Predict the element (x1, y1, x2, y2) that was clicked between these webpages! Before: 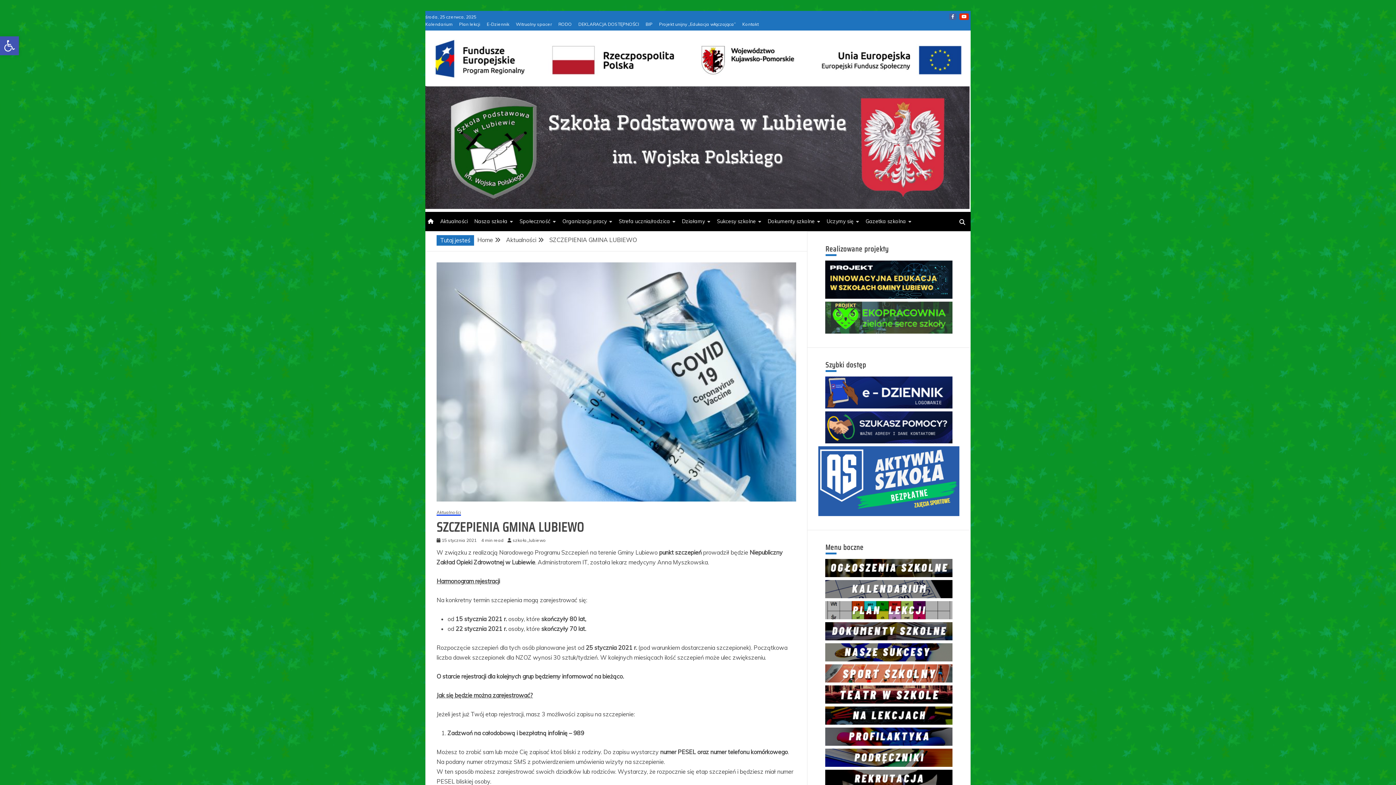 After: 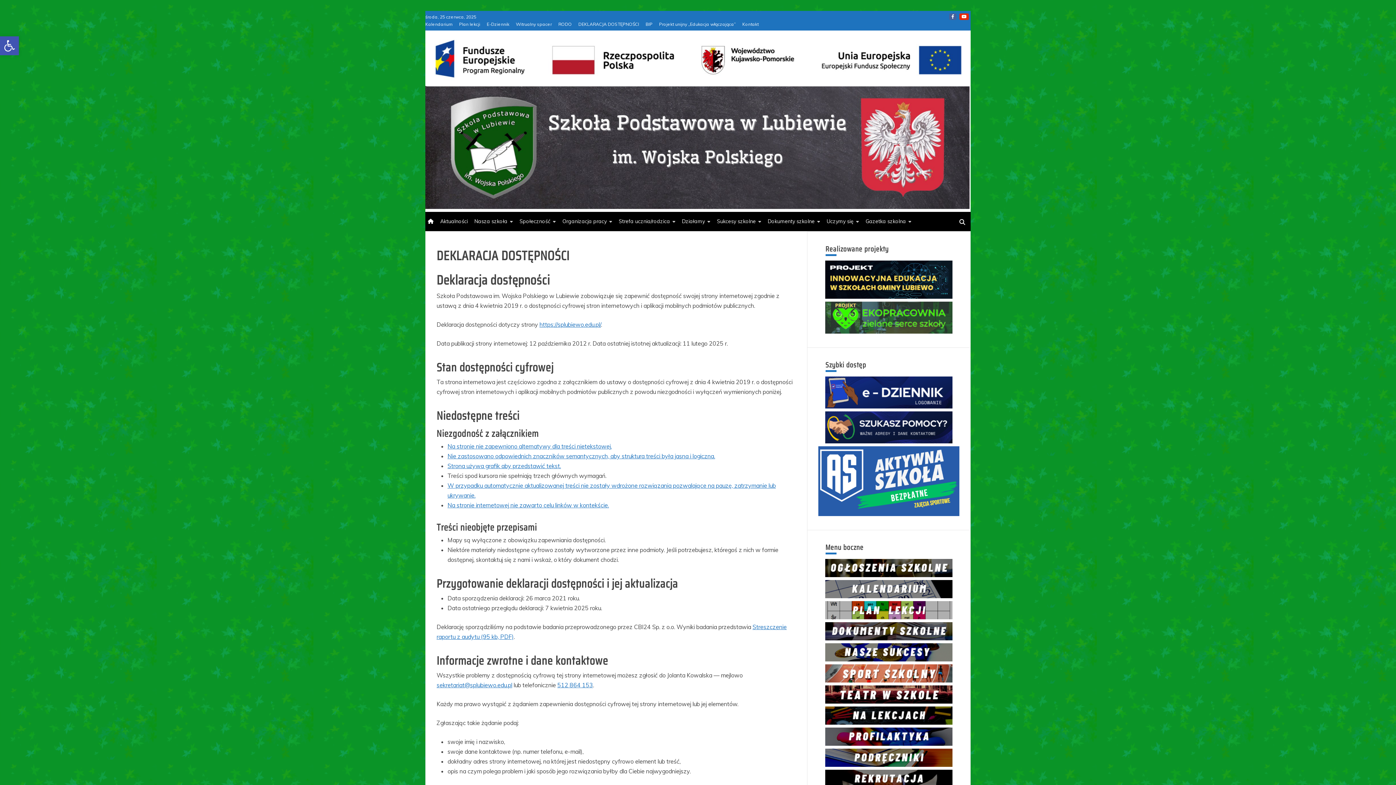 Action: bbox: (578, 21, 639, 26) label: DEKLARACJA DOSTĘPNOŚCI